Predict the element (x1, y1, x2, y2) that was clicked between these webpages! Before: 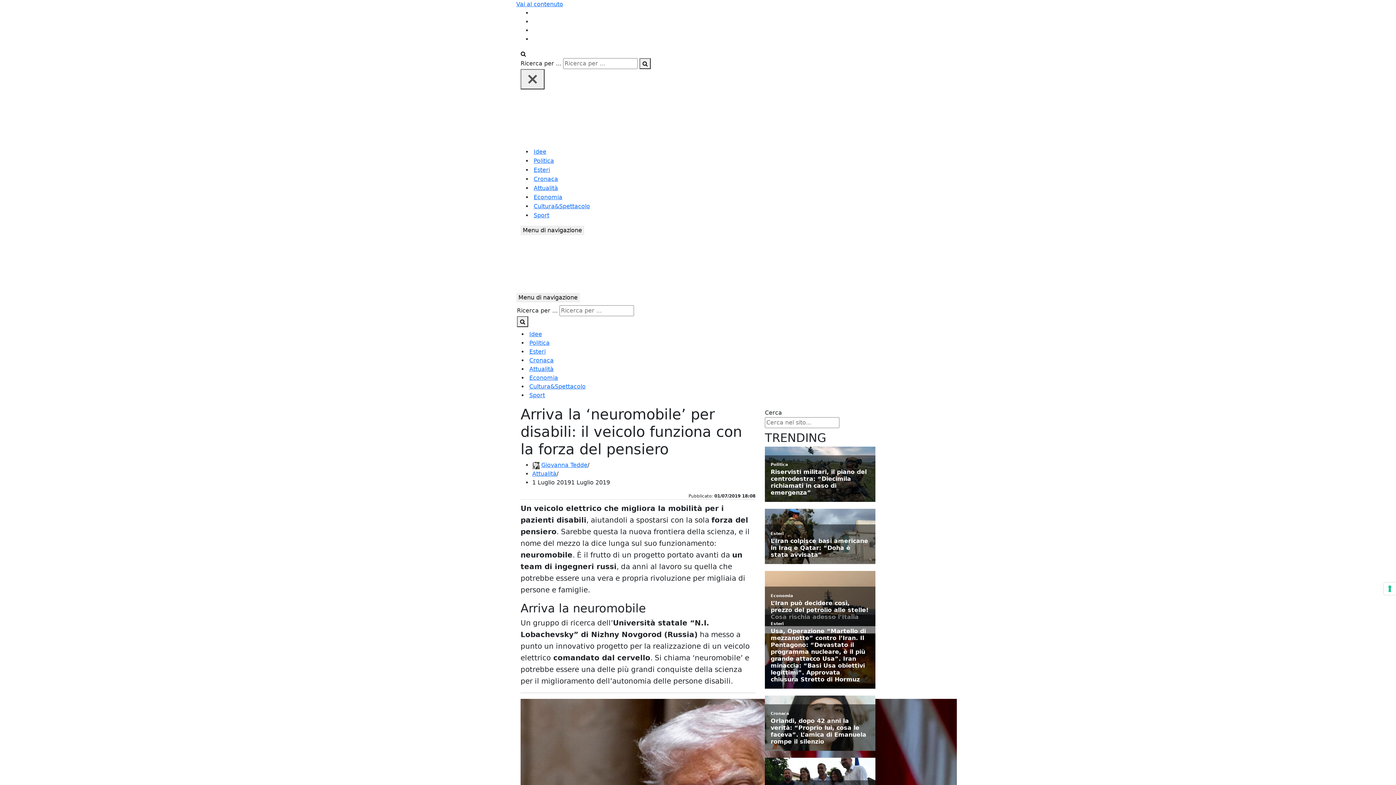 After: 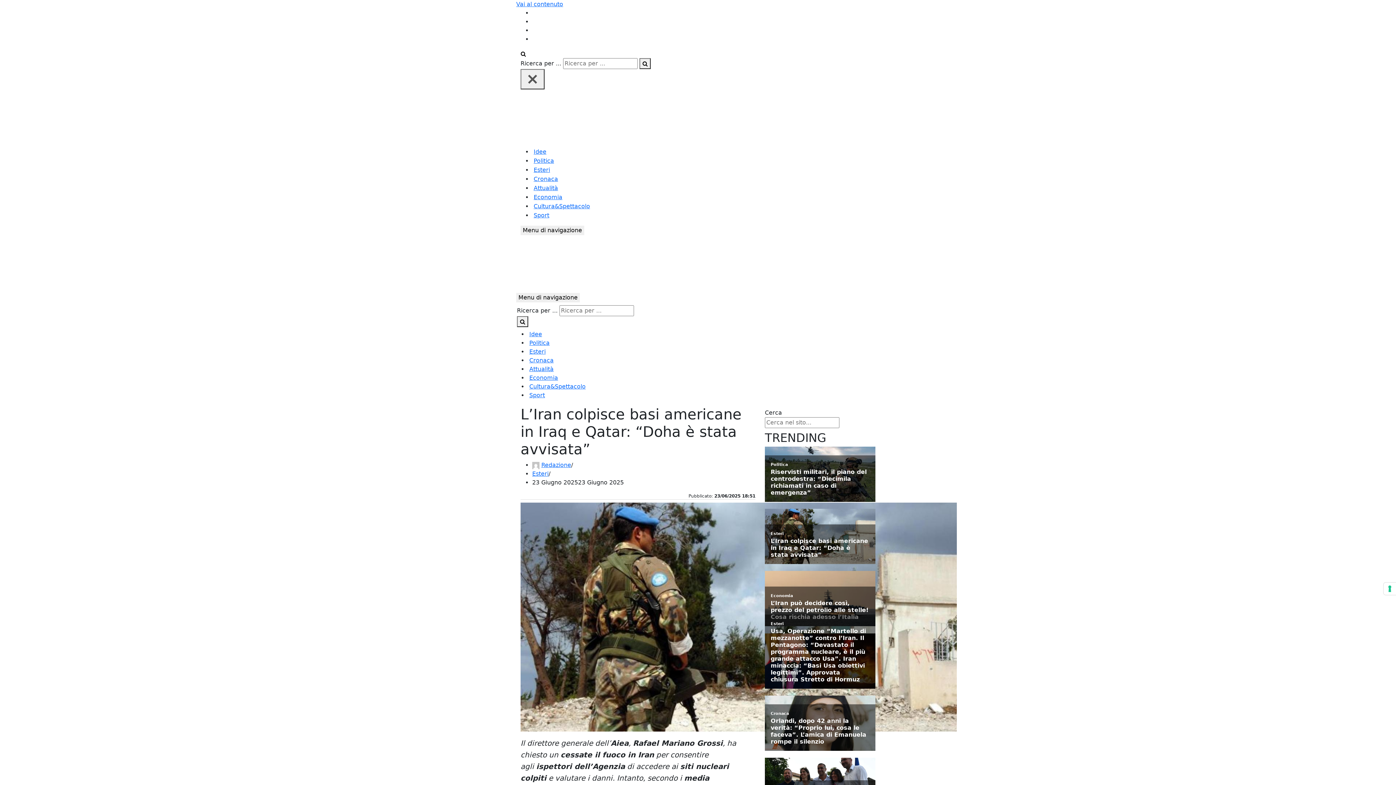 Action: label: L’Iran colpisce basi americane in Iraq e Qatar: “Doha è stata avvisata” bbox: (770, 588, 869, 609)